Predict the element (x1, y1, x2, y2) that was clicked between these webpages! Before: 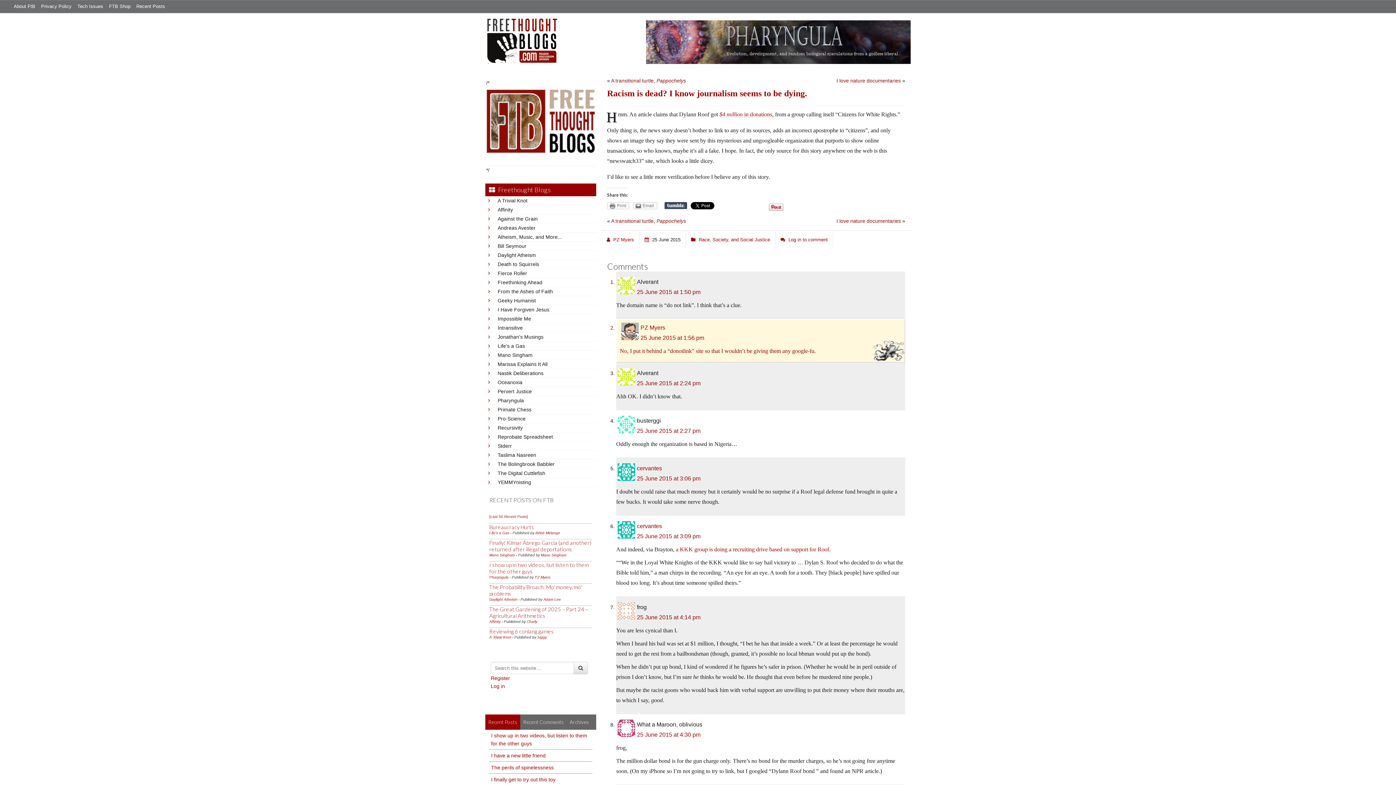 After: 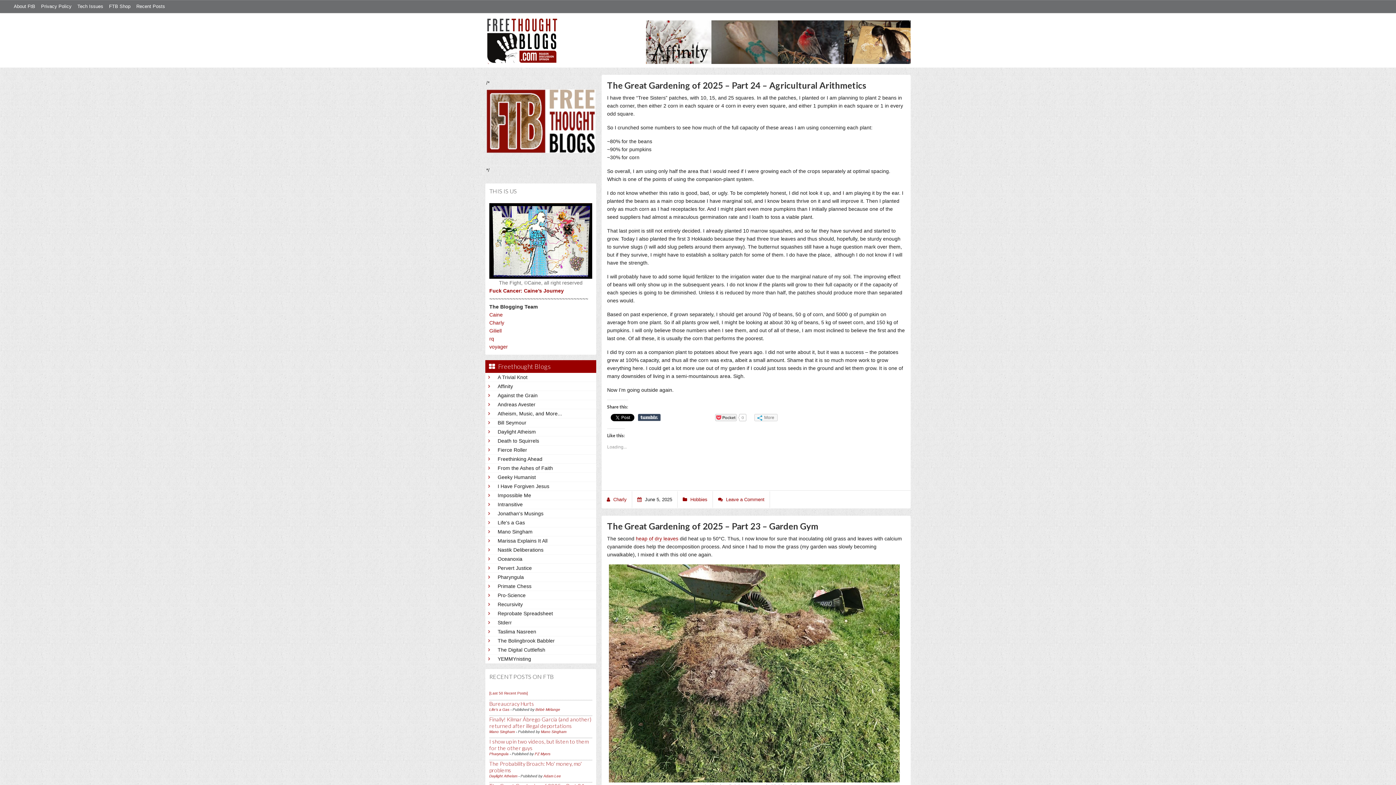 Action: label: Charly bbox: (526, 620, 537, 624)